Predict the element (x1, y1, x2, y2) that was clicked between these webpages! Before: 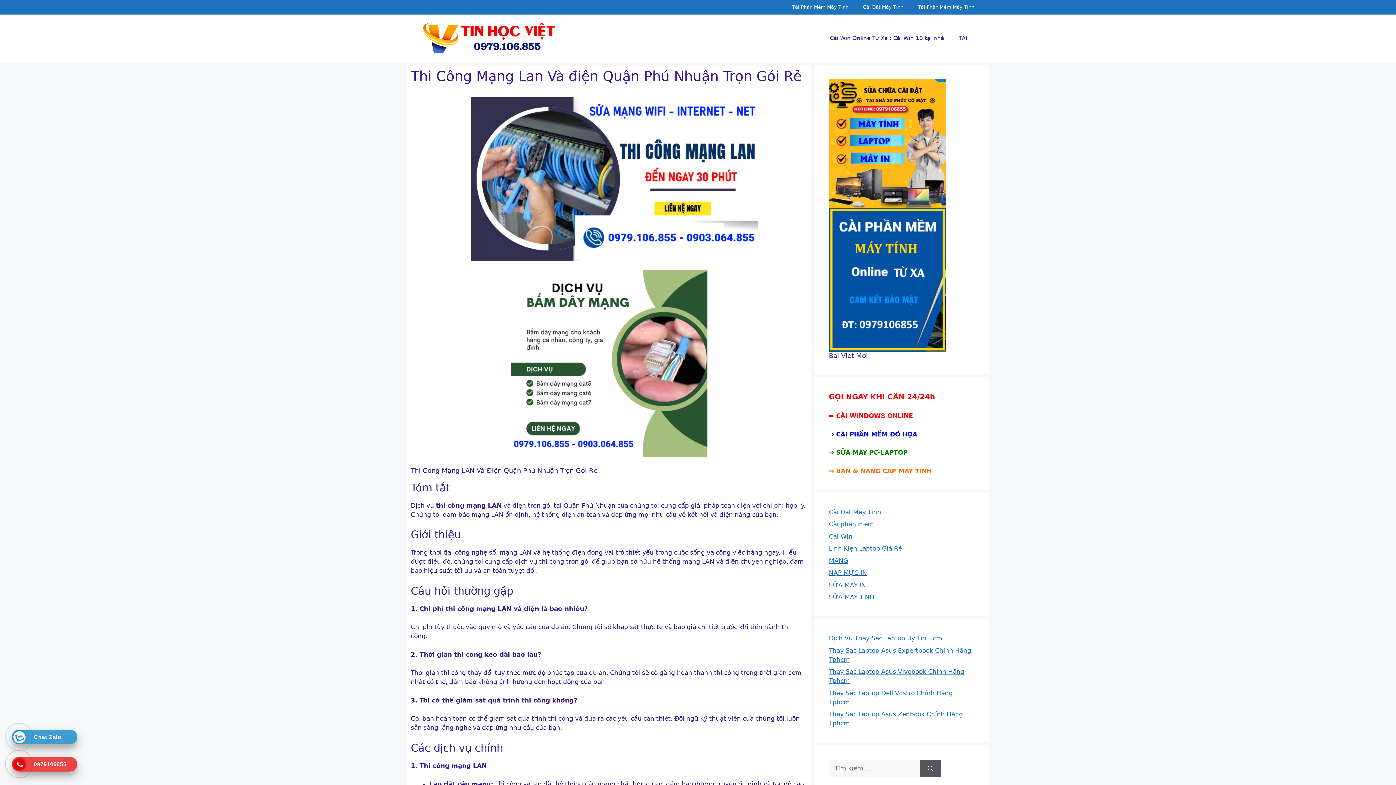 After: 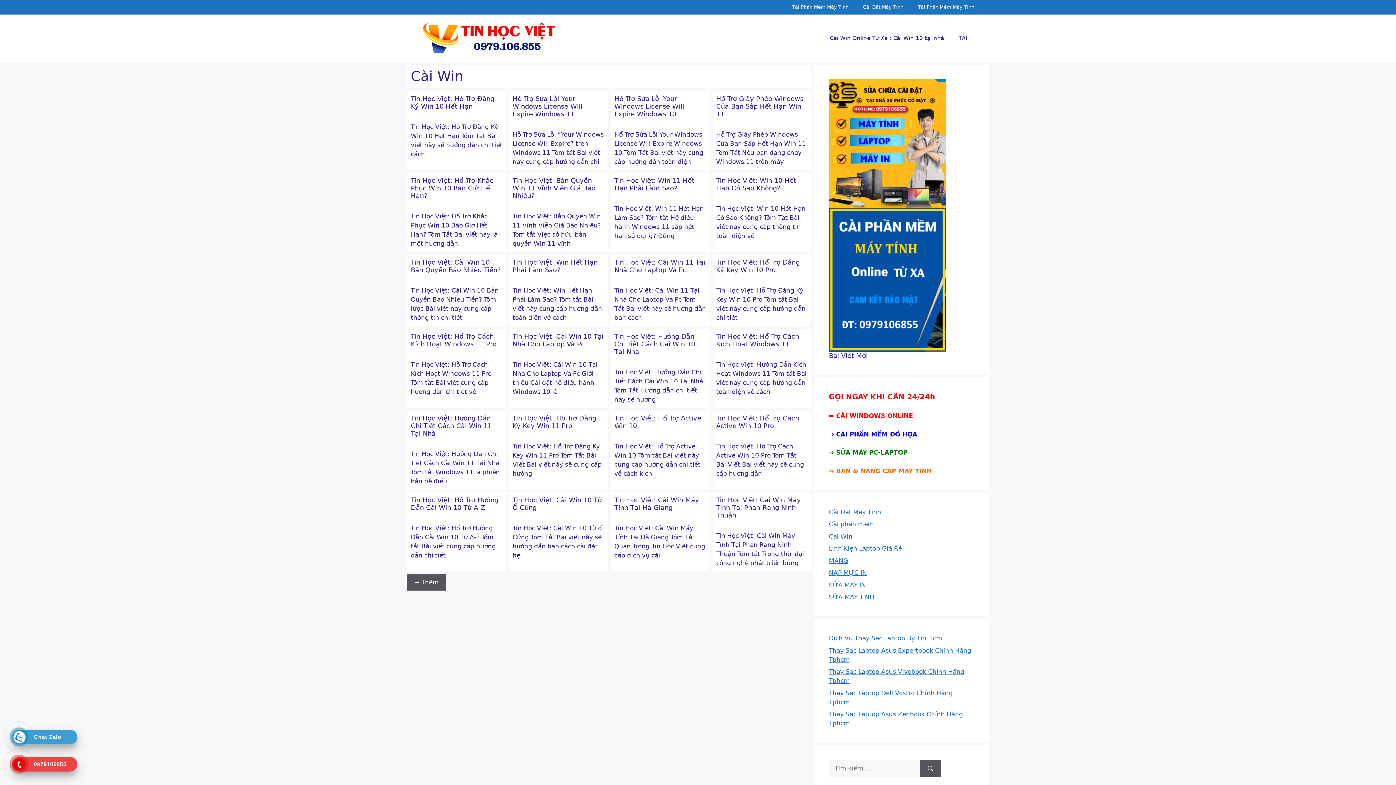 Action: bbox: (829, 533, 852, 540) label: Cài Win